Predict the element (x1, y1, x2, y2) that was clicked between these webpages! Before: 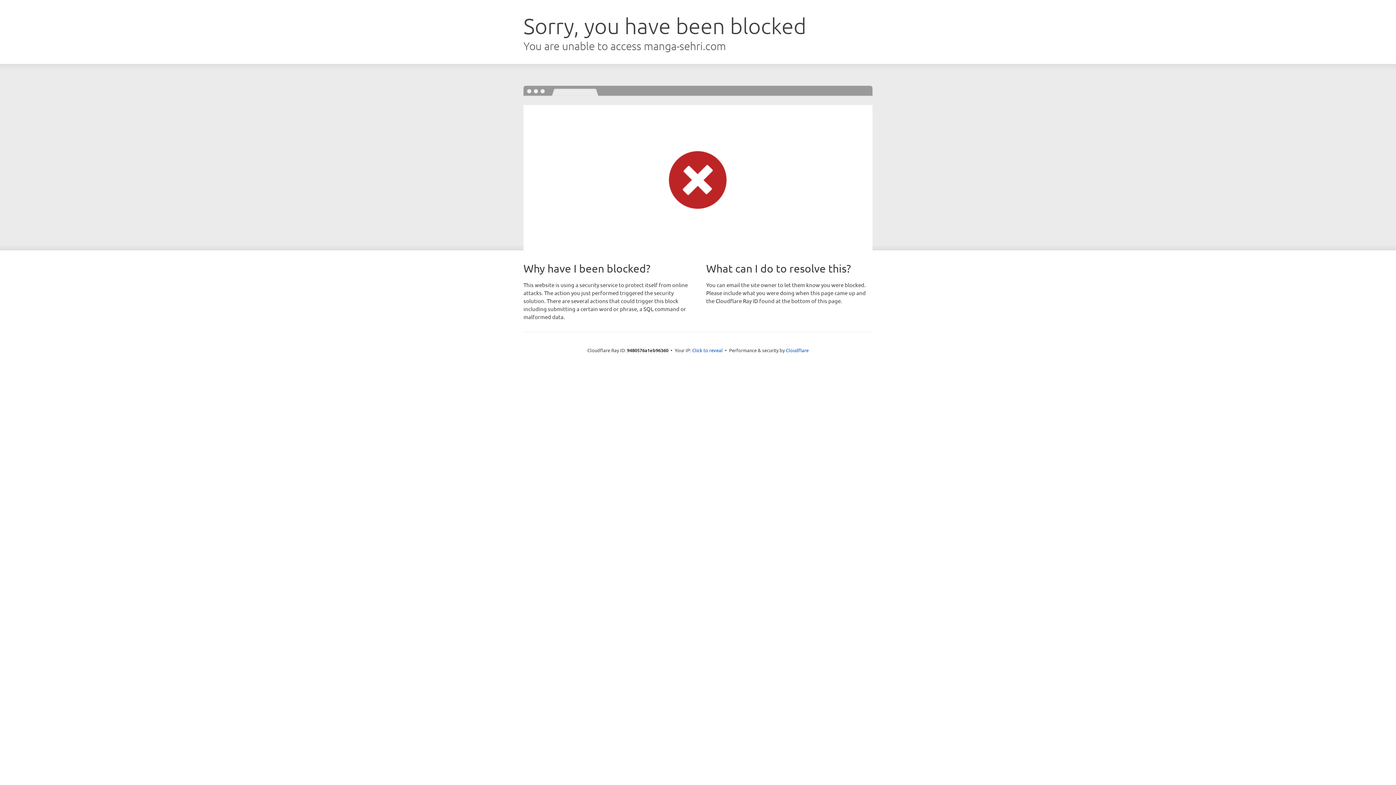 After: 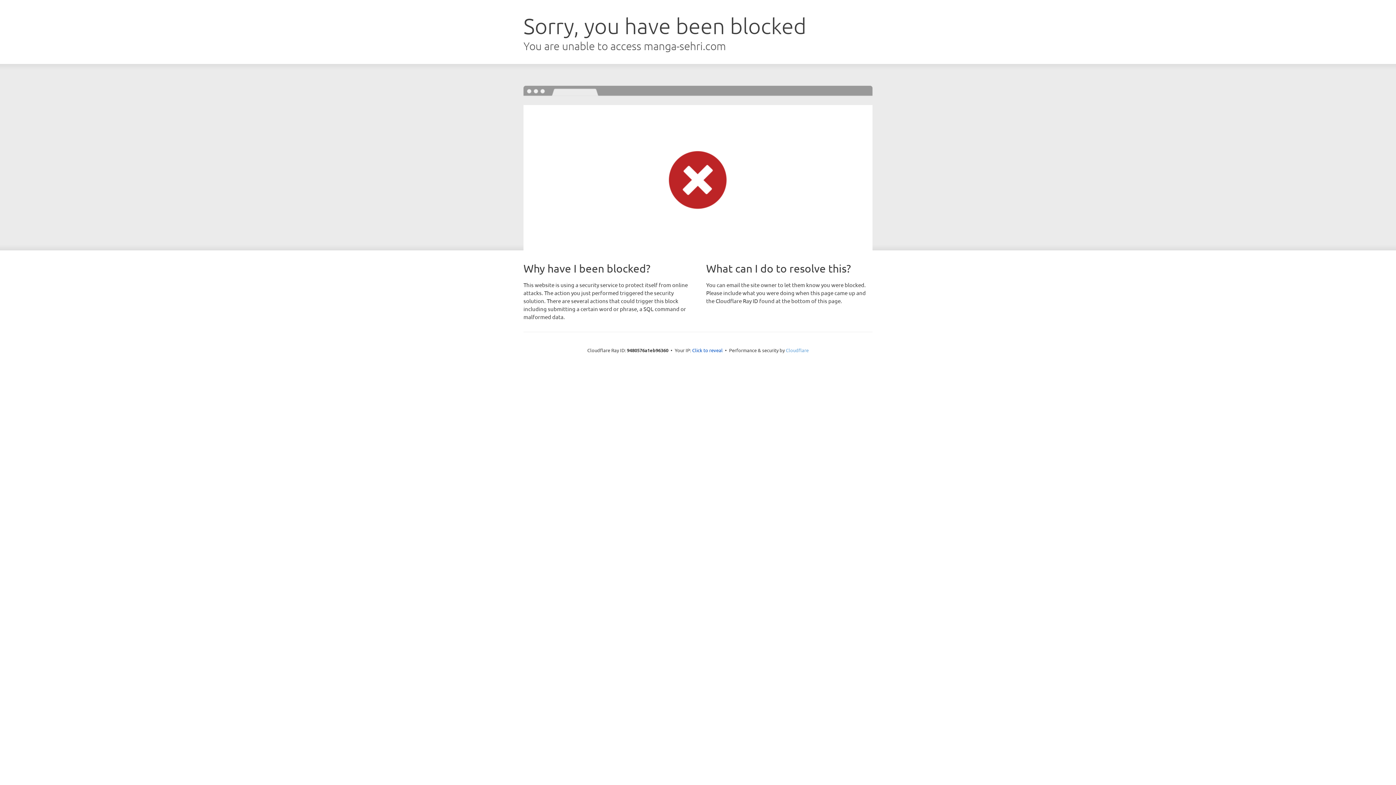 Action: bbox: (786, 347, 808, 353) label: Cloudflare